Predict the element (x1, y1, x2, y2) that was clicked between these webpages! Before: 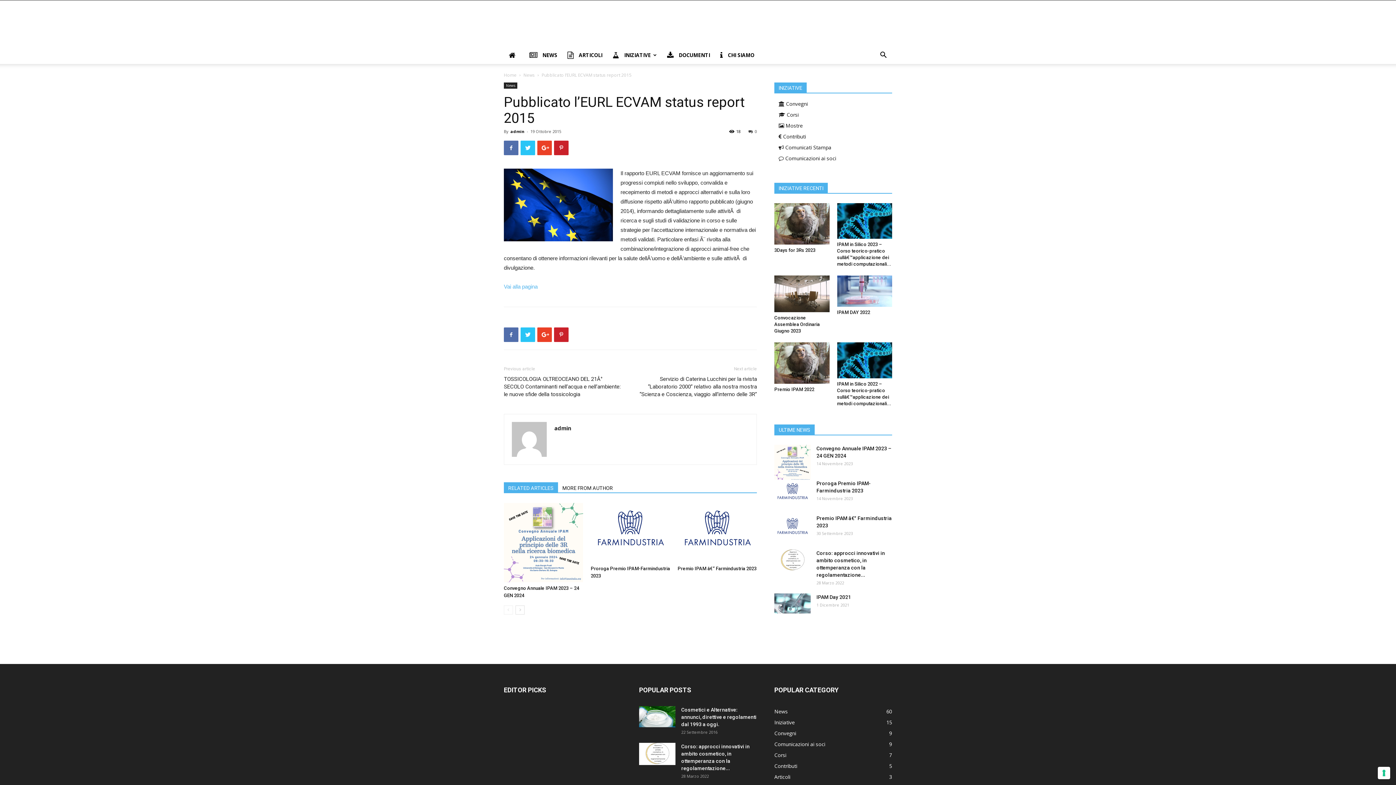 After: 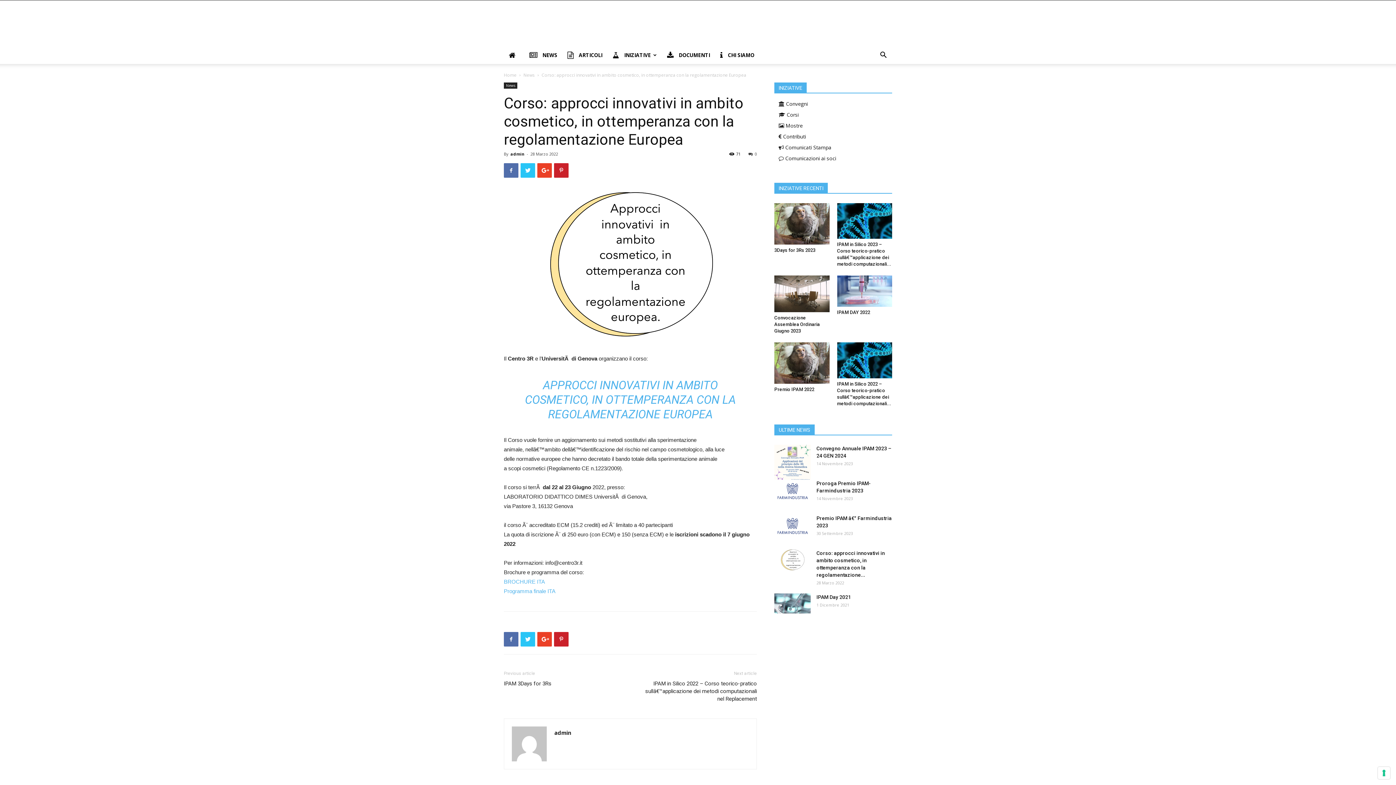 Action: bbox: (774, 549, 810, 571)